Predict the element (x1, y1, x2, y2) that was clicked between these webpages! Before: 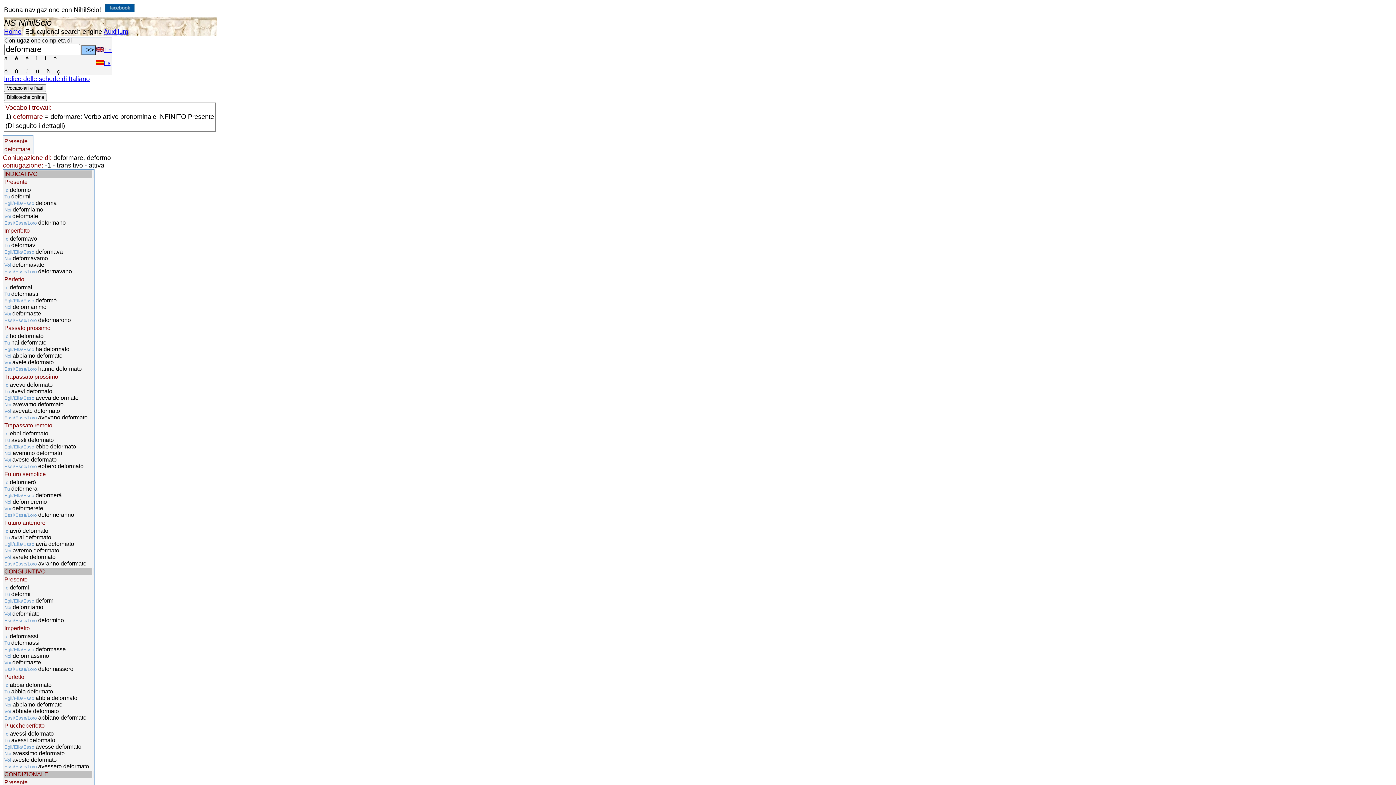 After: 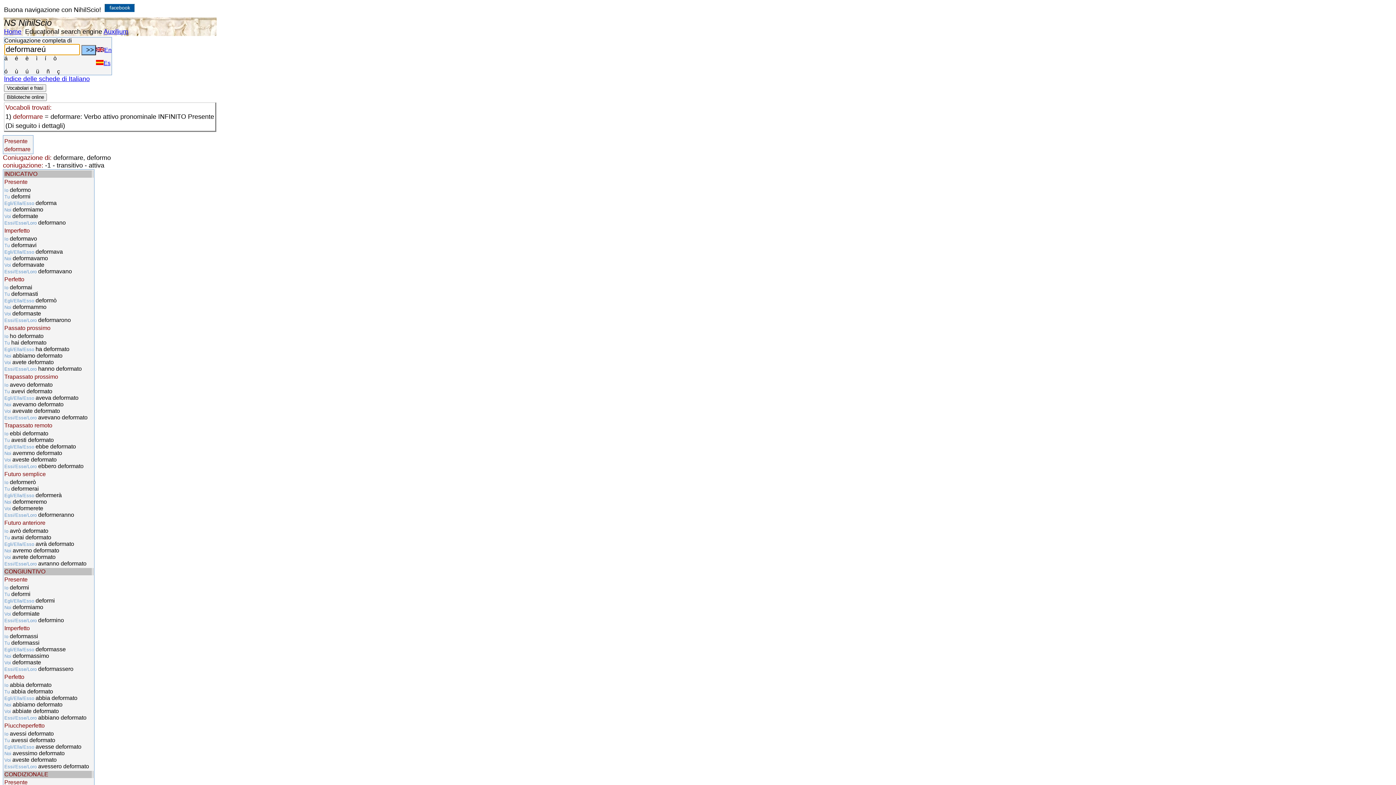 Action: label: ú      bbox: (25, 68, 36, 74)